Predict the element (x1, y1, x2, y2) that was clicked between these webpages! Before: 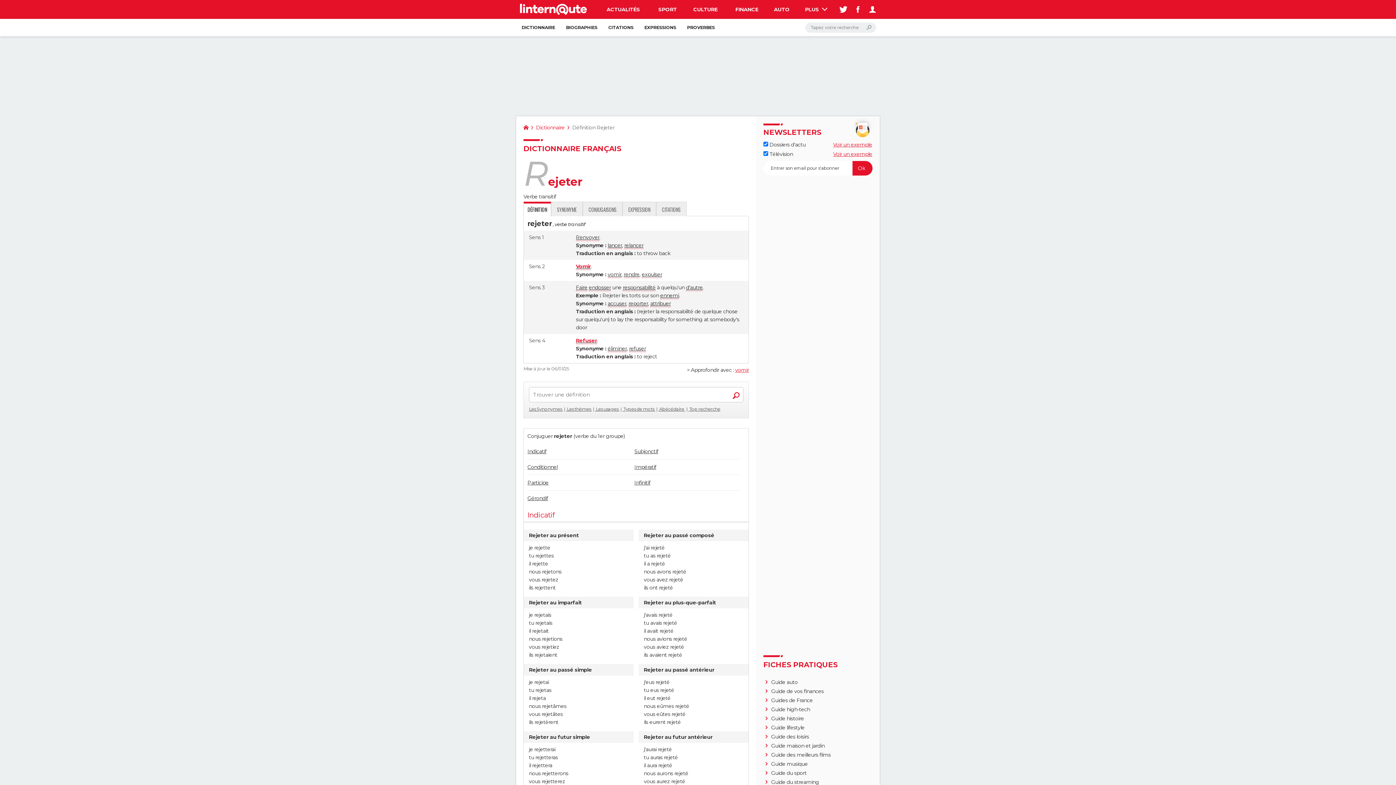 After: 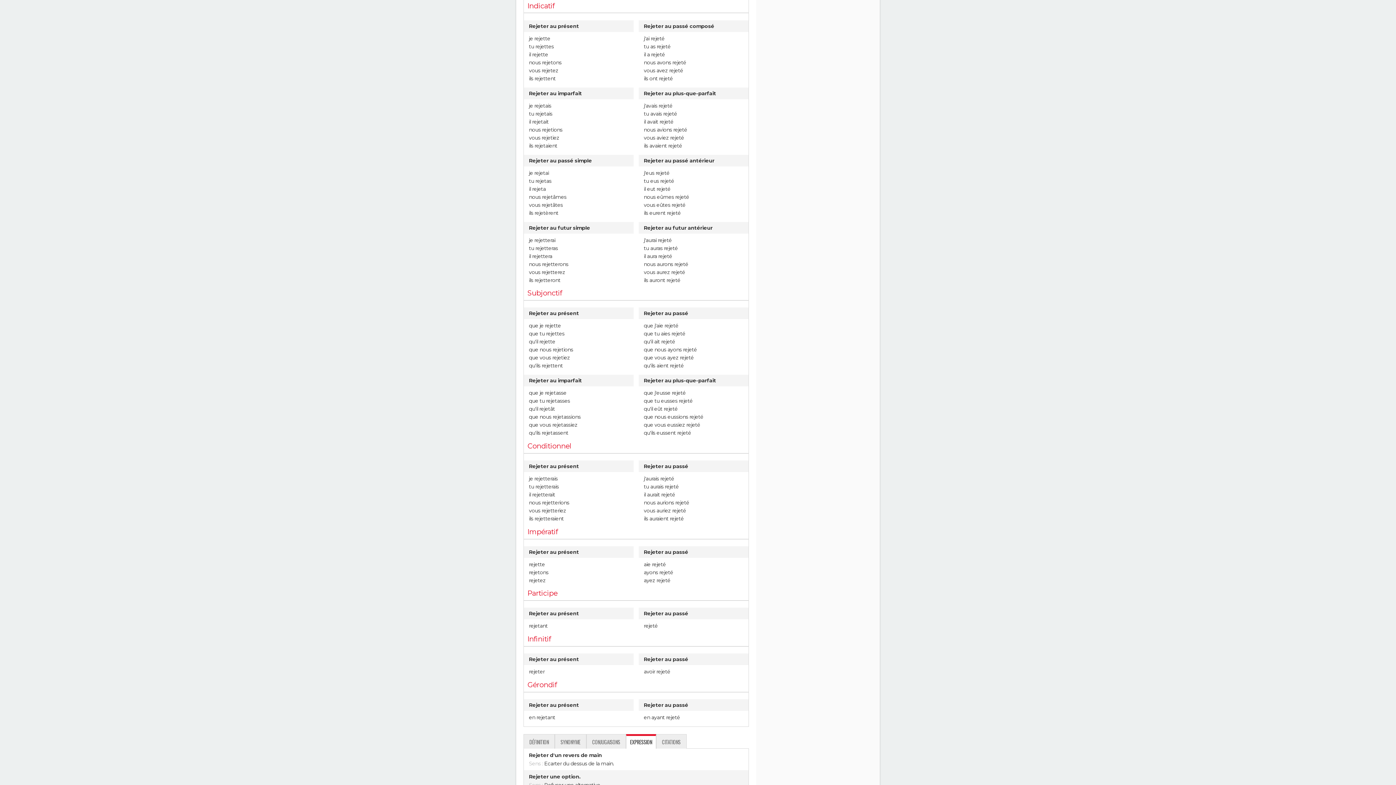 Action: label: Indicatif bbox: (527, 448, 546, 454)